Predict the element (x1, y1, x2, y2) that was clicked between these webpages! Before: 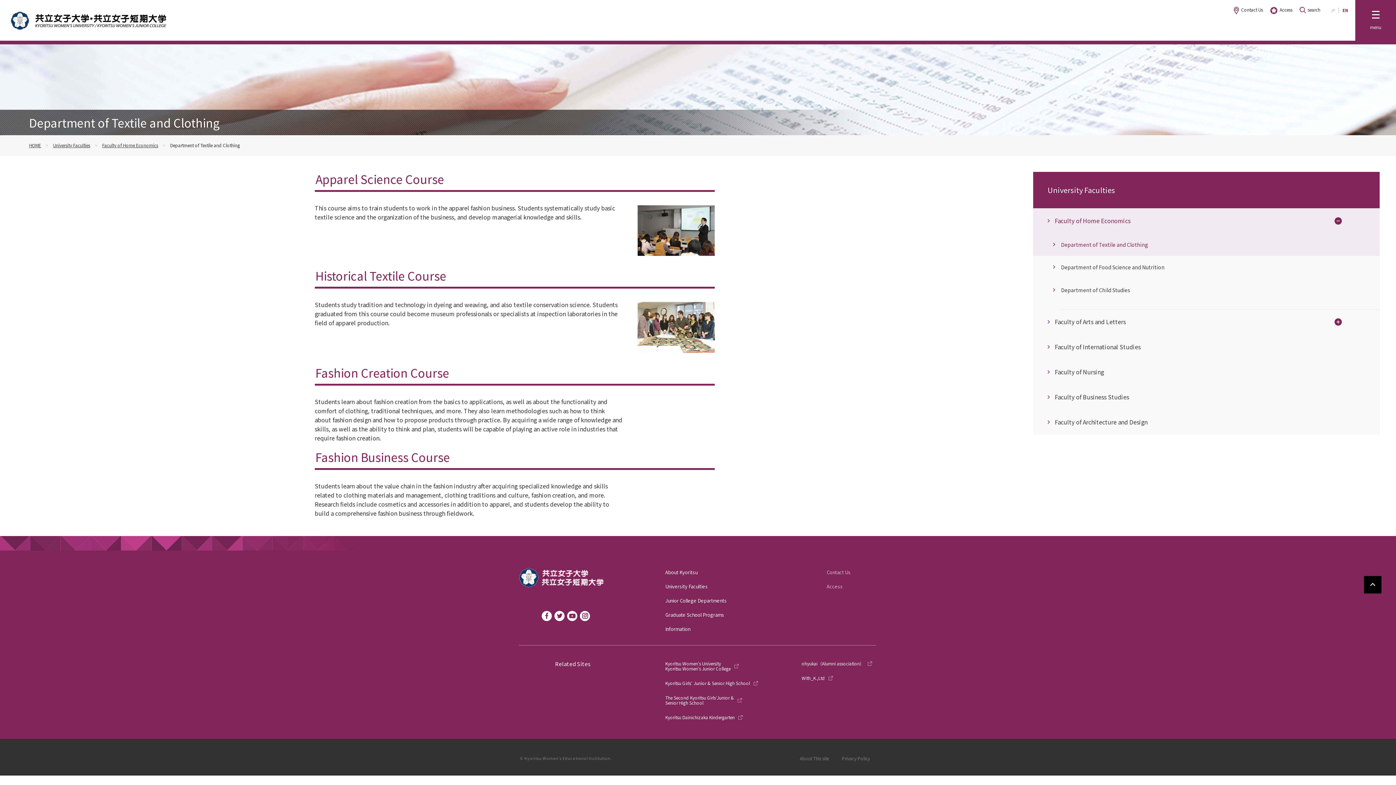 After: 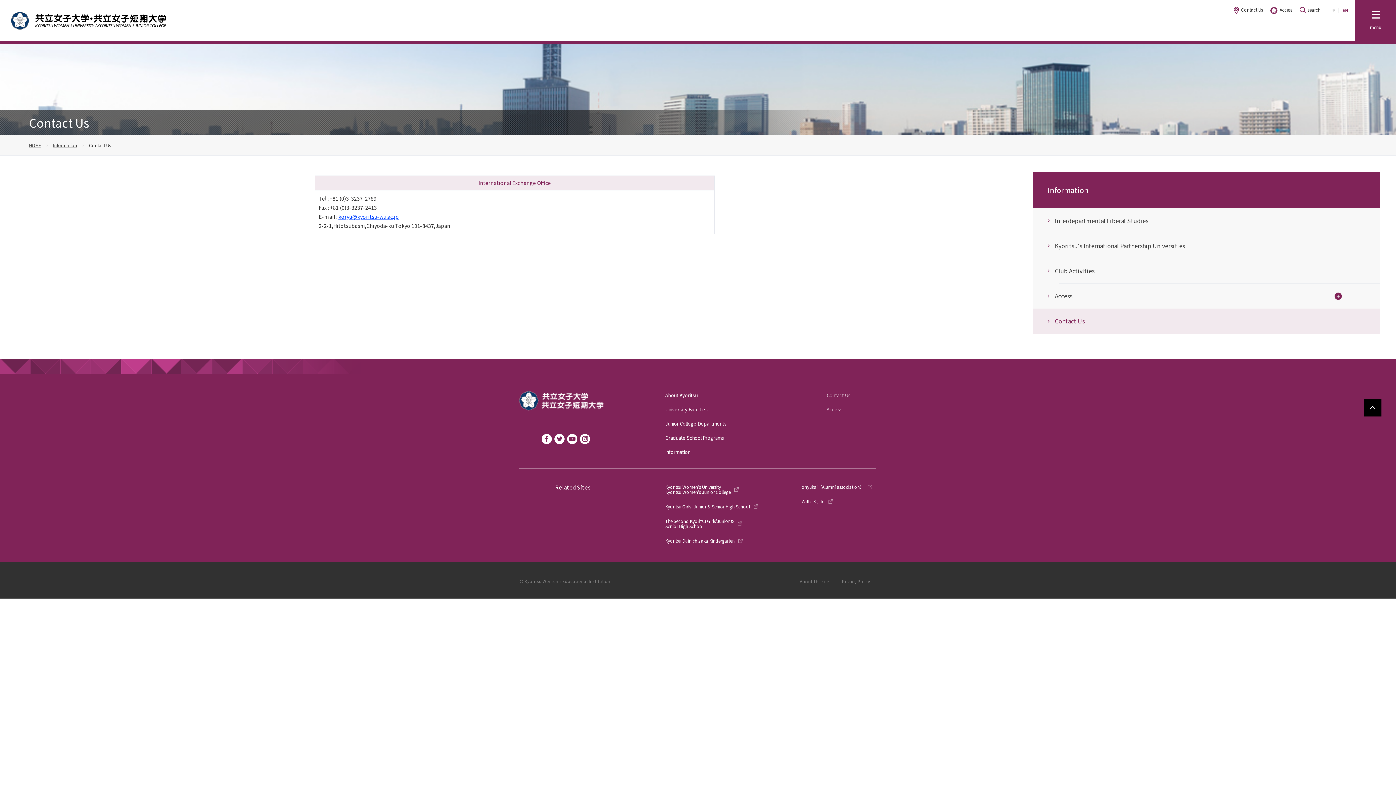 Action: bbox: (1230, 6, 1266, 12) label: Contact Us